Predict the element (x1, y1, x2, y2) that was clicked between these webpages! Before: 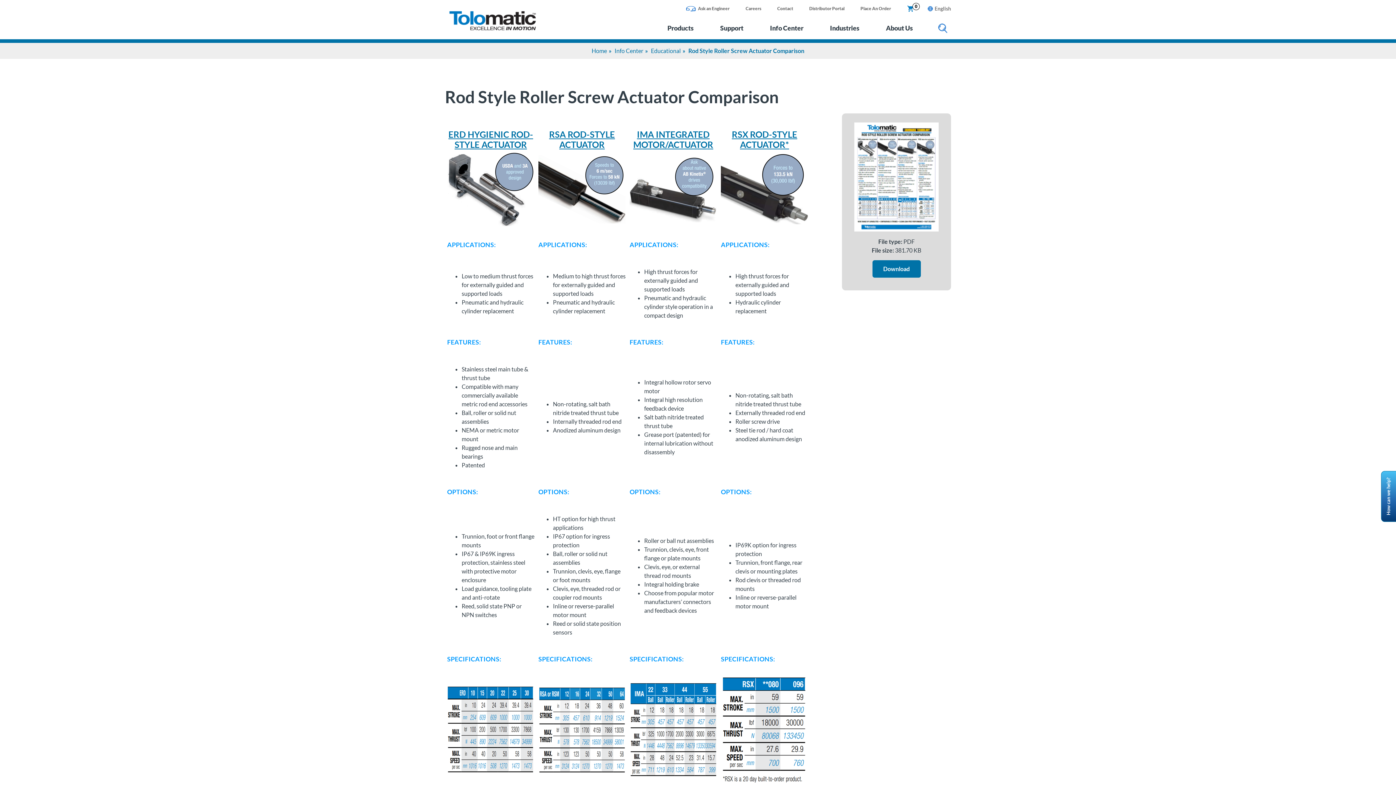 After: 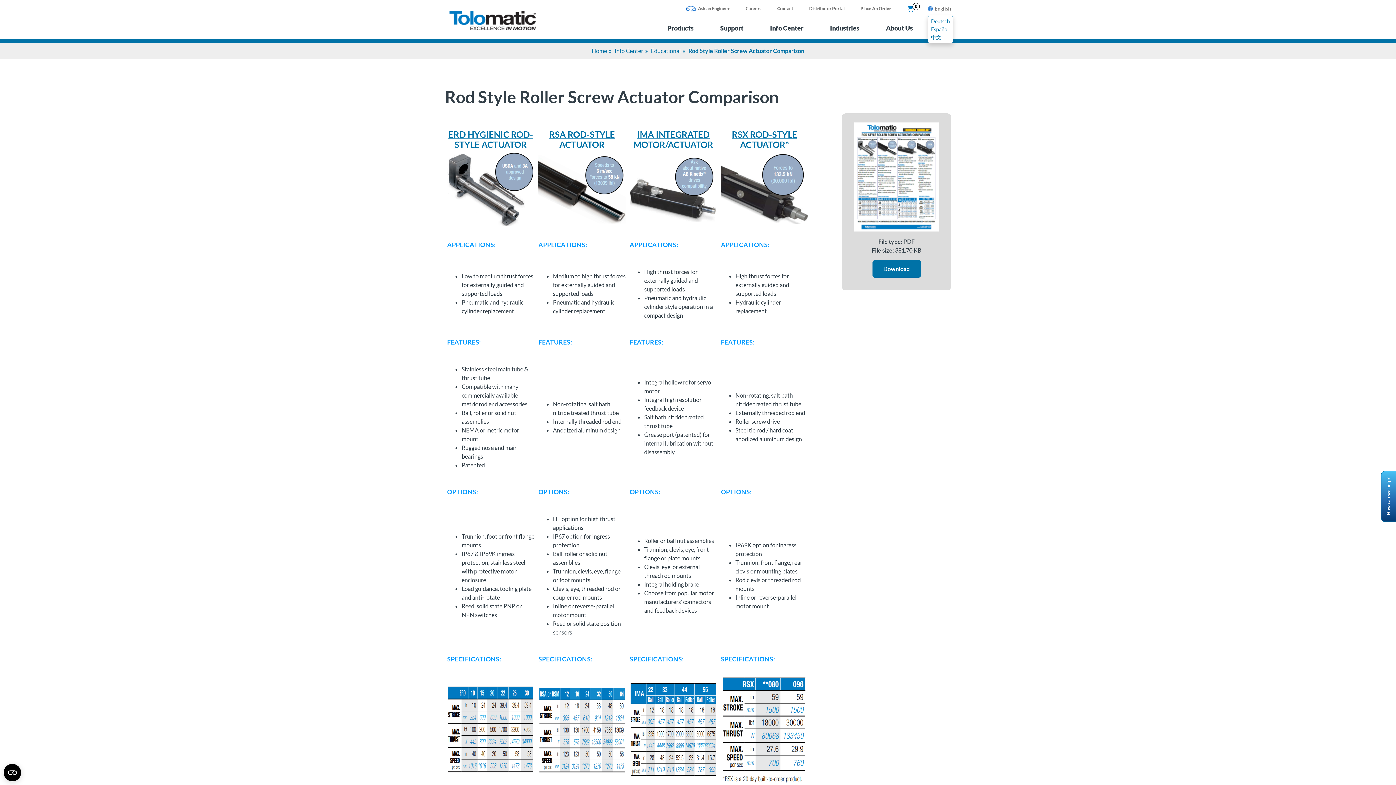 Action: label: English bbox: (928, 3, 951, 15)